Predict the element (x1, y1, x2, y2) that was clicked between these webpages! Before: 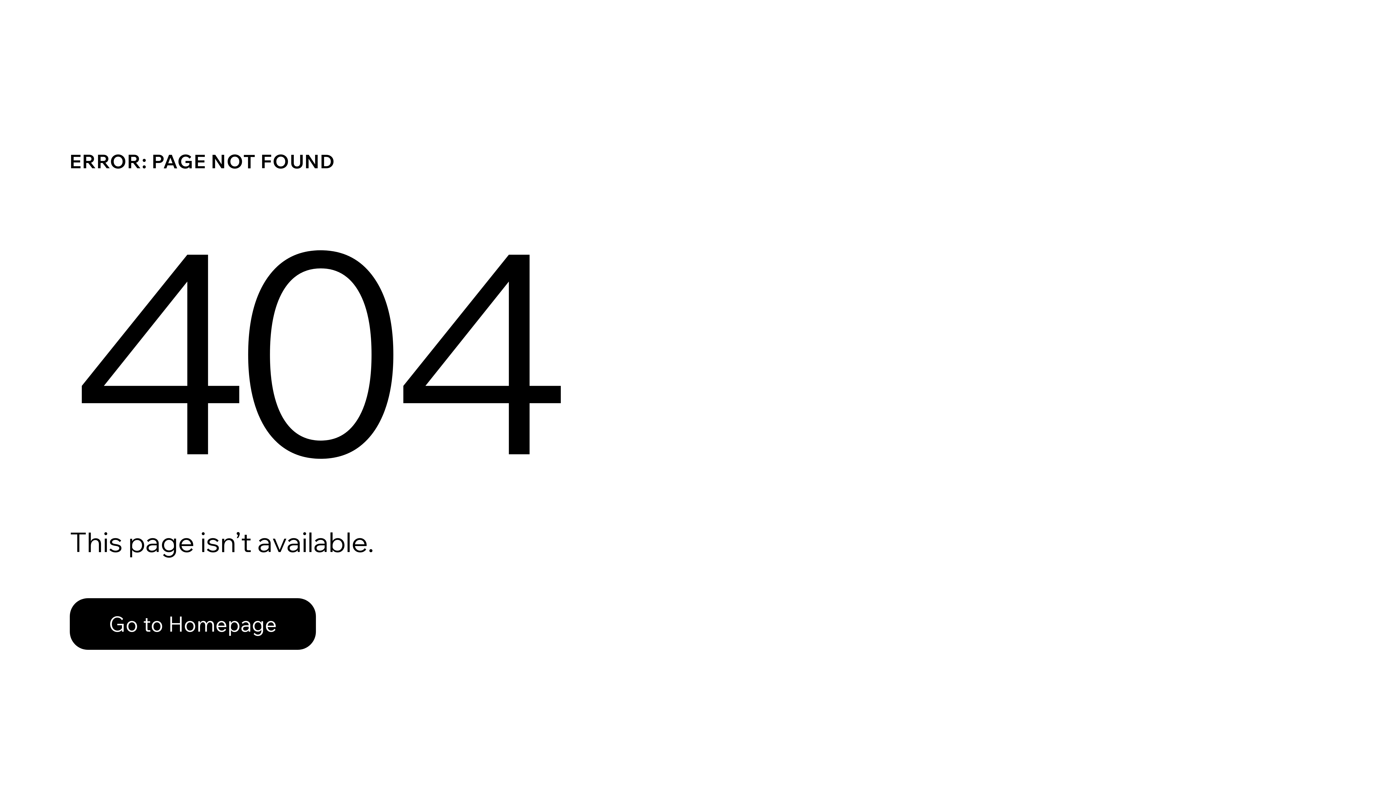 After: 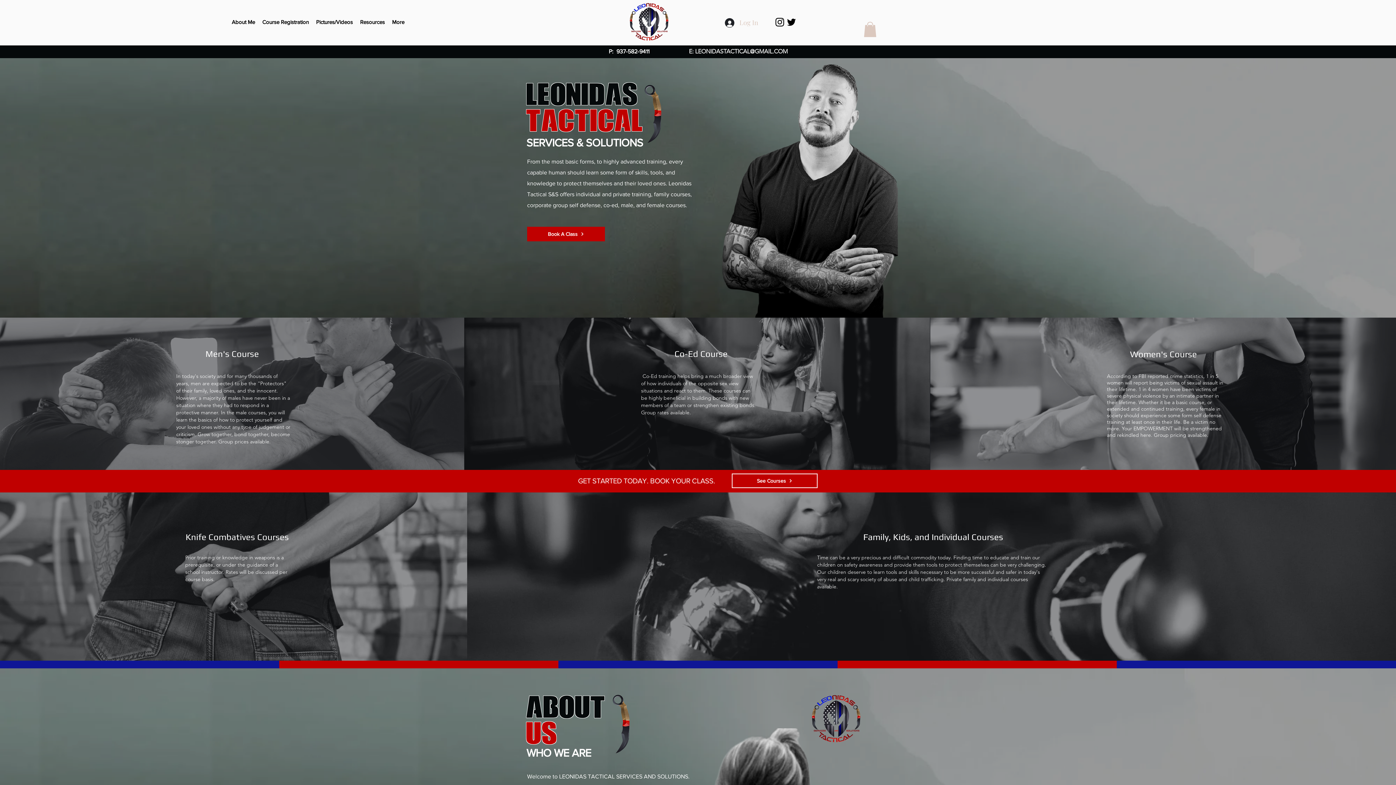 Action: bbox: (69, 598, 316, 650) label: Go to Homepage